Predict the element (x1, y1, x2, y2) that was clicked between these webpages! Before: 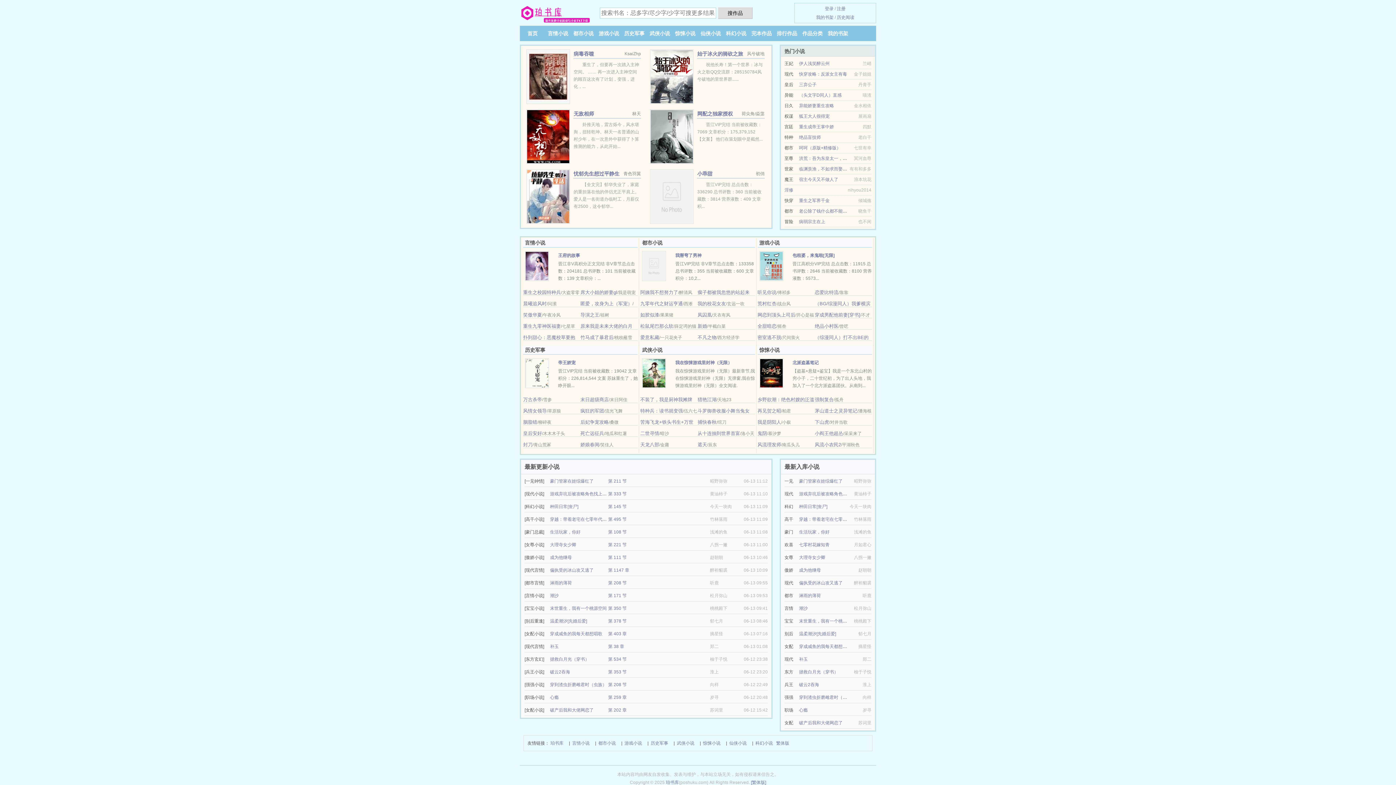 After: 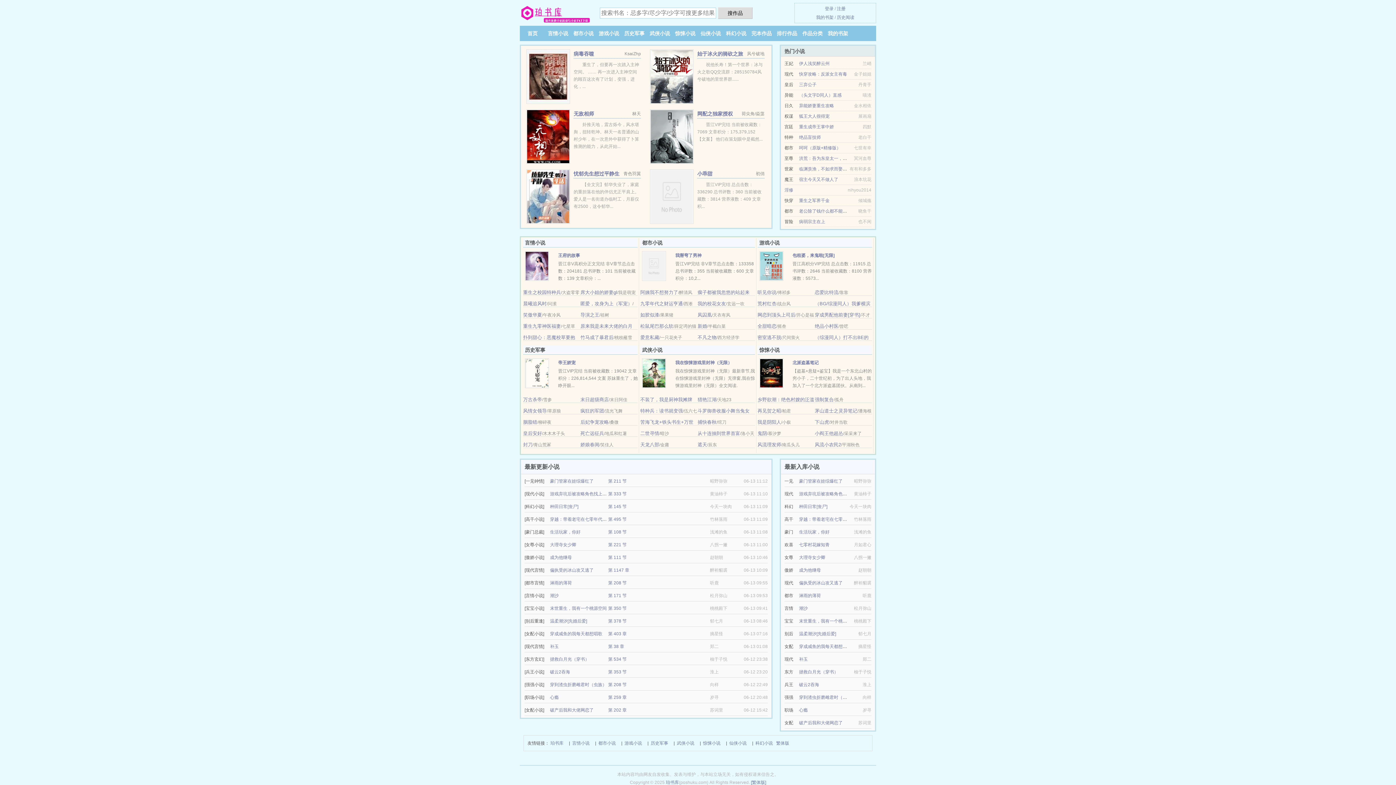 Action: label: 阿姨我不想努力了 bbox: (640, 289, 678, 295)